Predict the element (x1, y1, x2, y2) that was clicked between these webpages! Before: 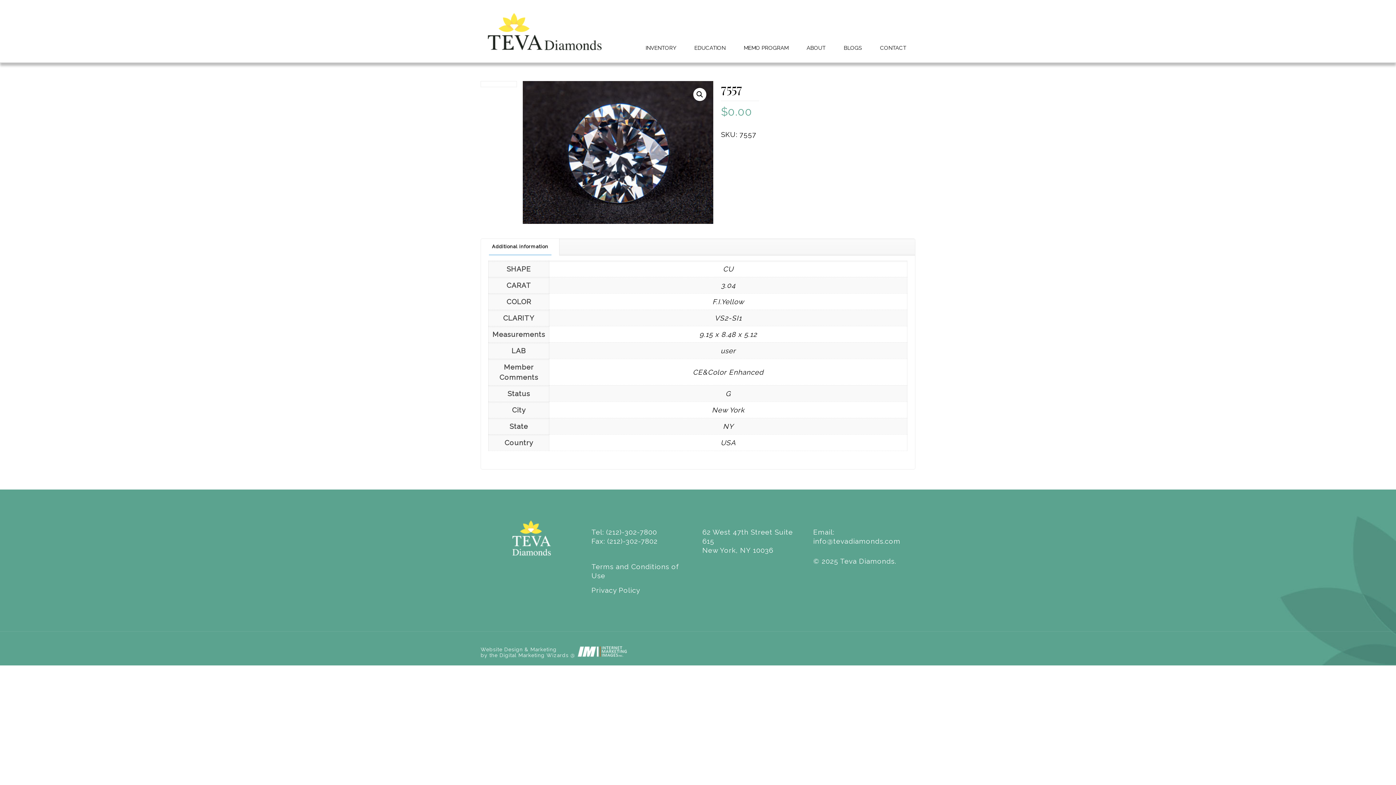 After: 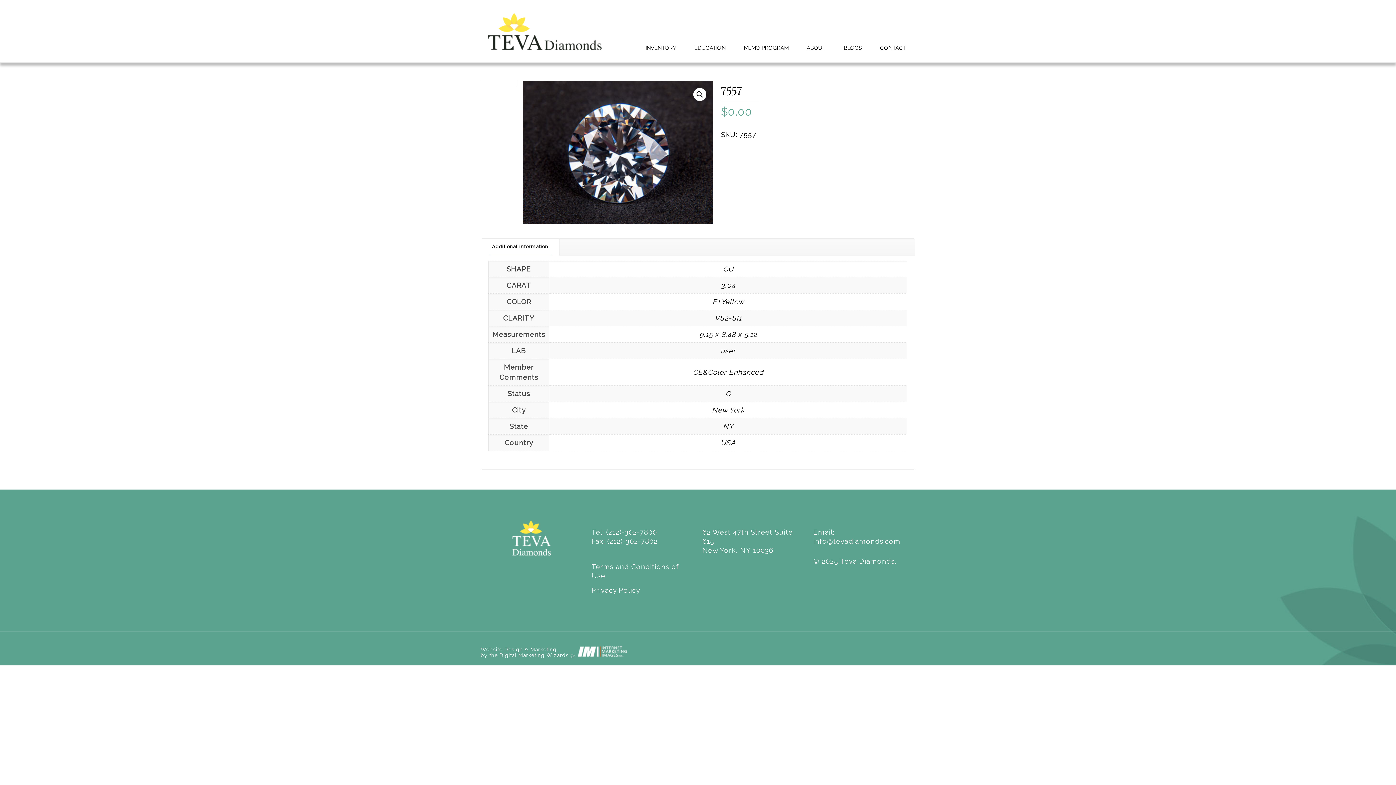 Action: bbox: (481, 238, 559, 254) label: Additional information